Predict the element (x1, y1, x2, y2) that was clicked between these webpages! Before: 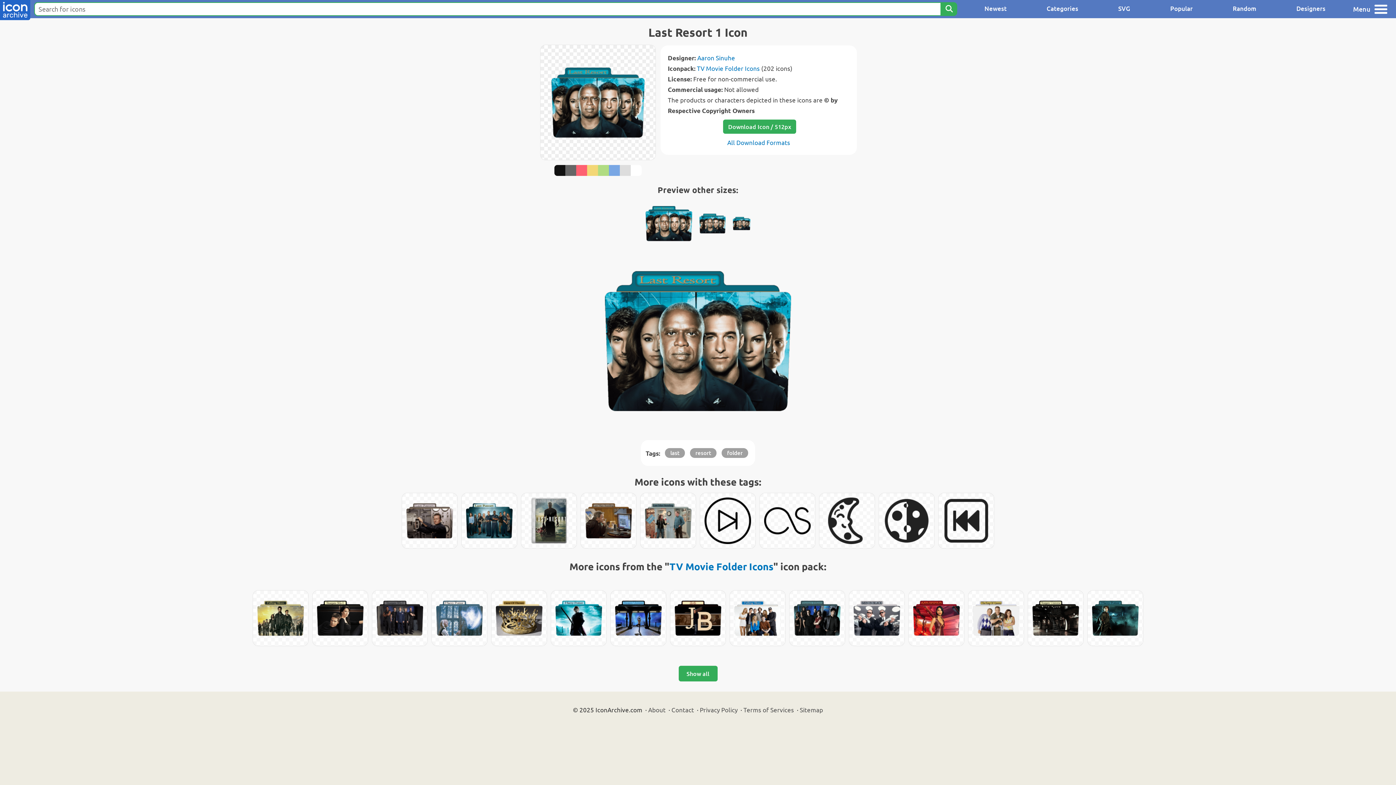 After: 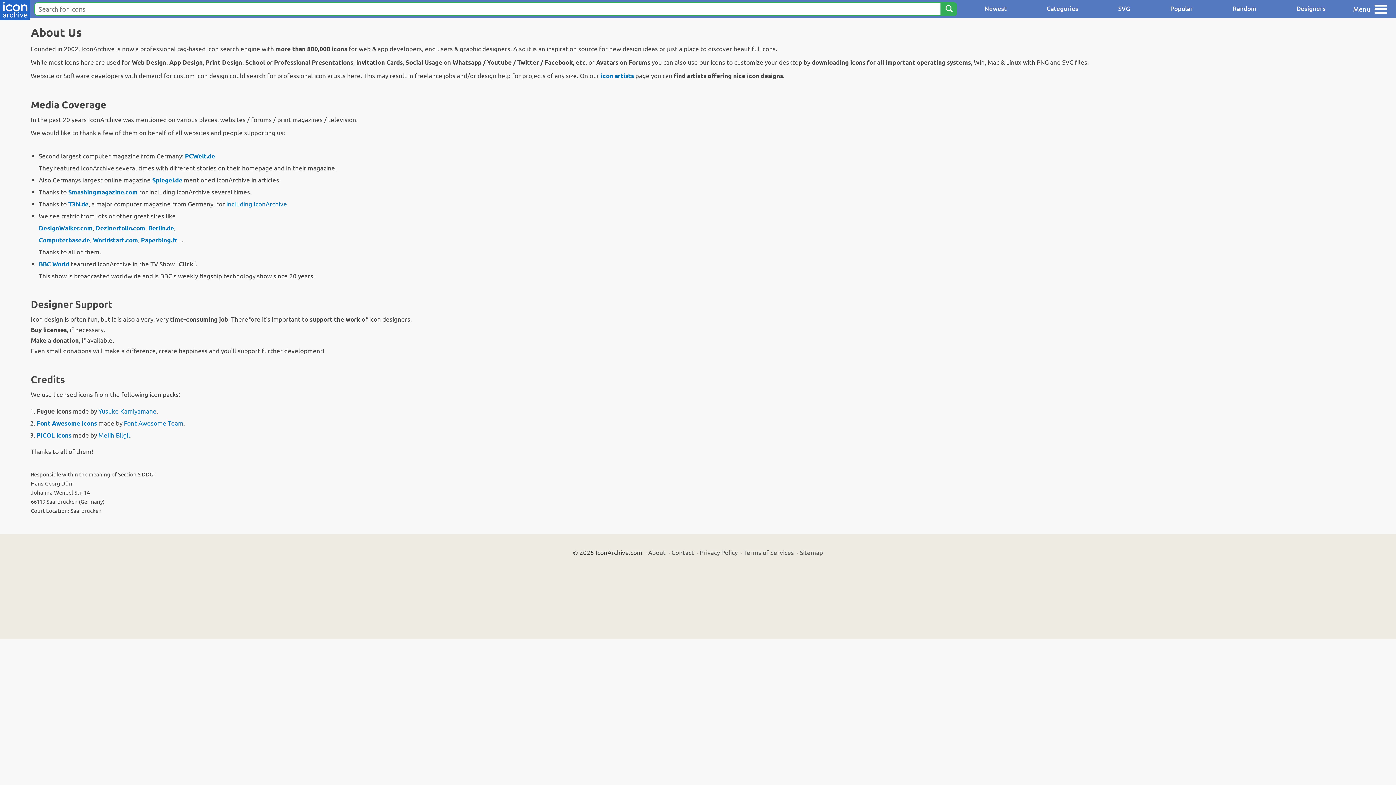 Action: label: About bbox: (648, 706, 665, 713)